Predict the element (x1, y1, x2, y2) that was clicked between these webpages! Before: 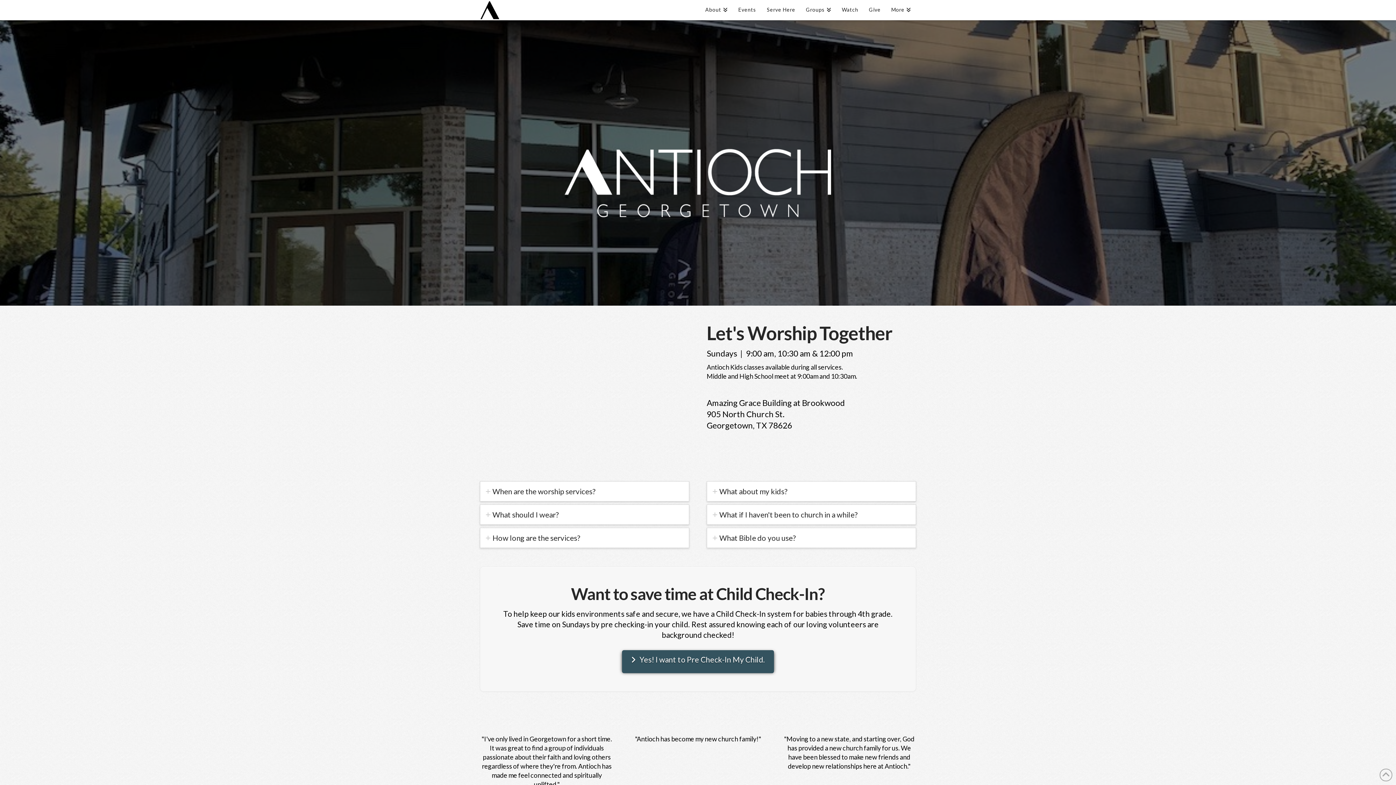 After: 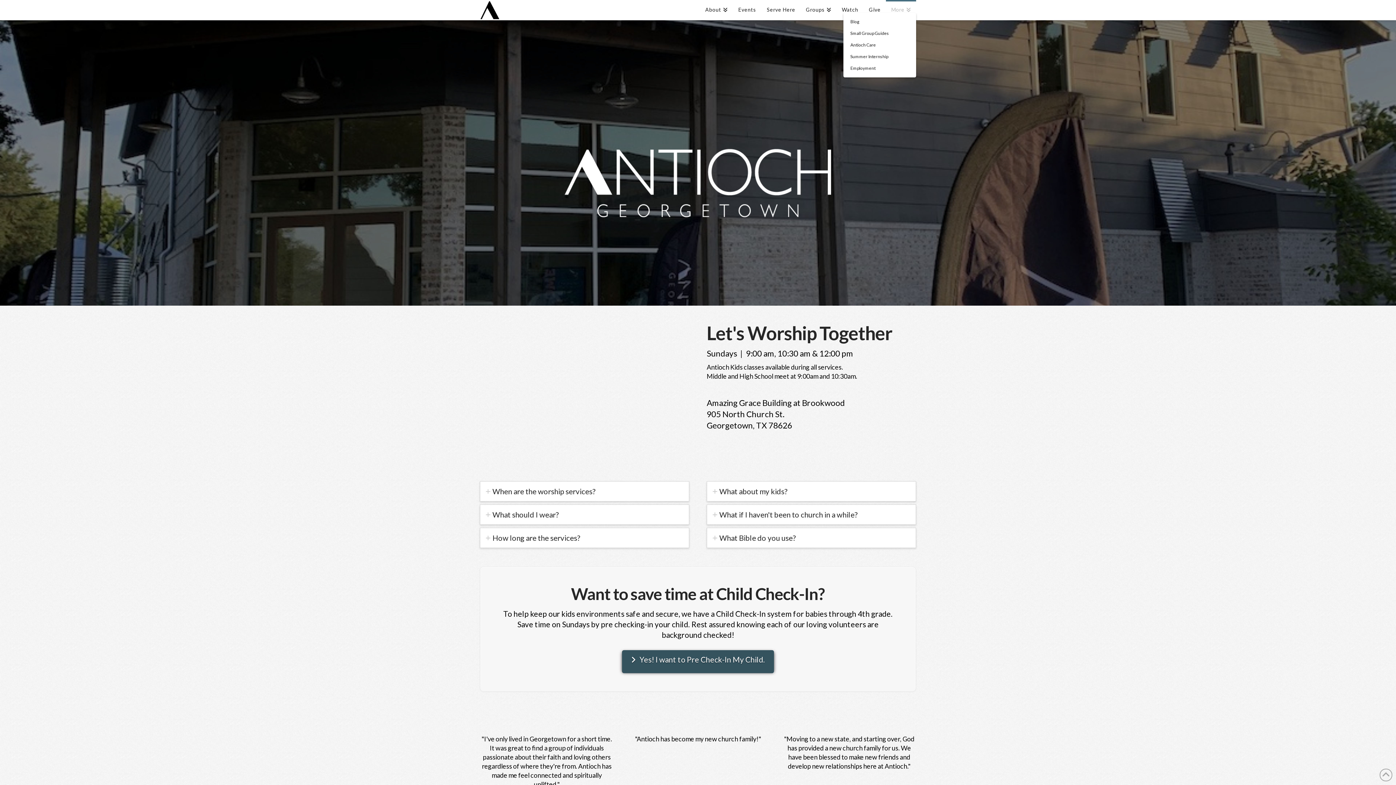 Action: bbox: (886, 0, 916, 18) label: More